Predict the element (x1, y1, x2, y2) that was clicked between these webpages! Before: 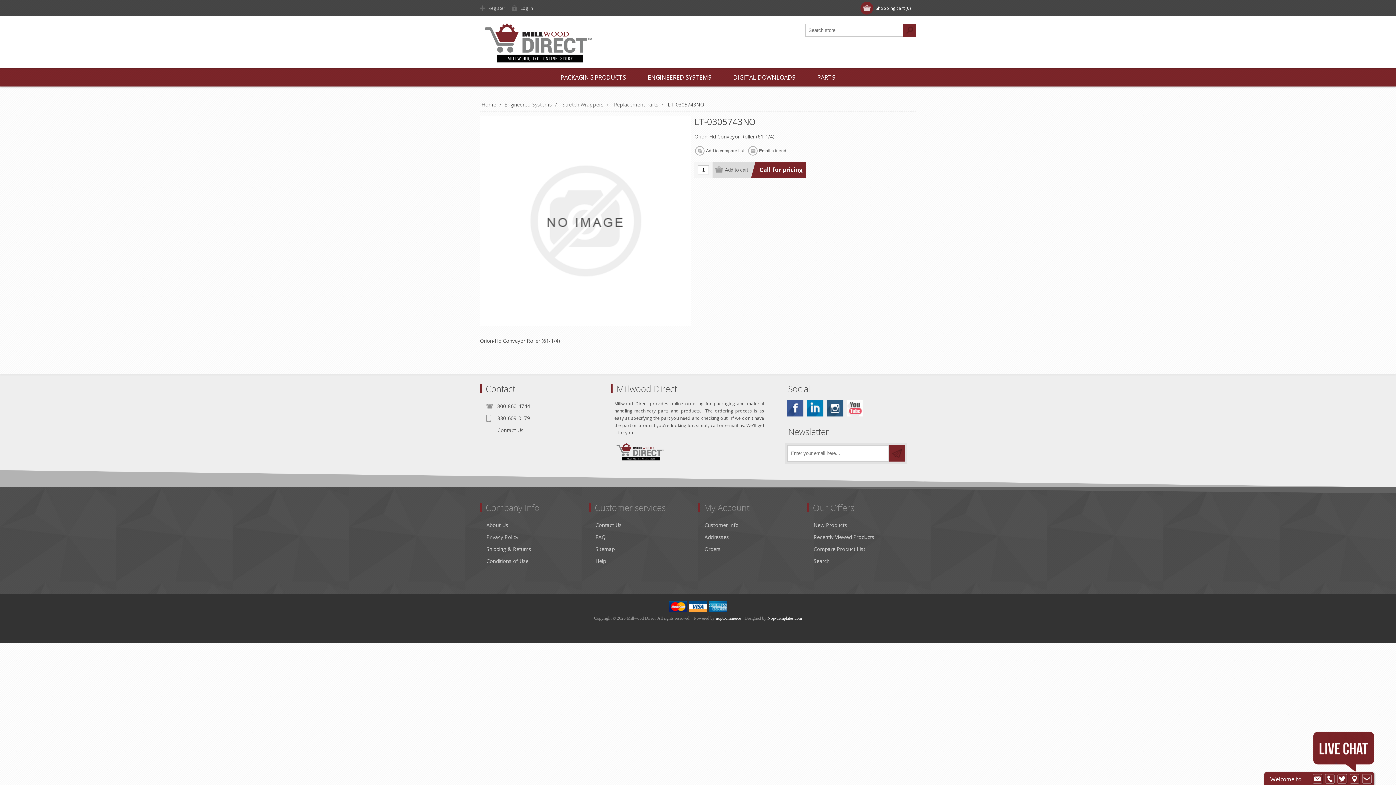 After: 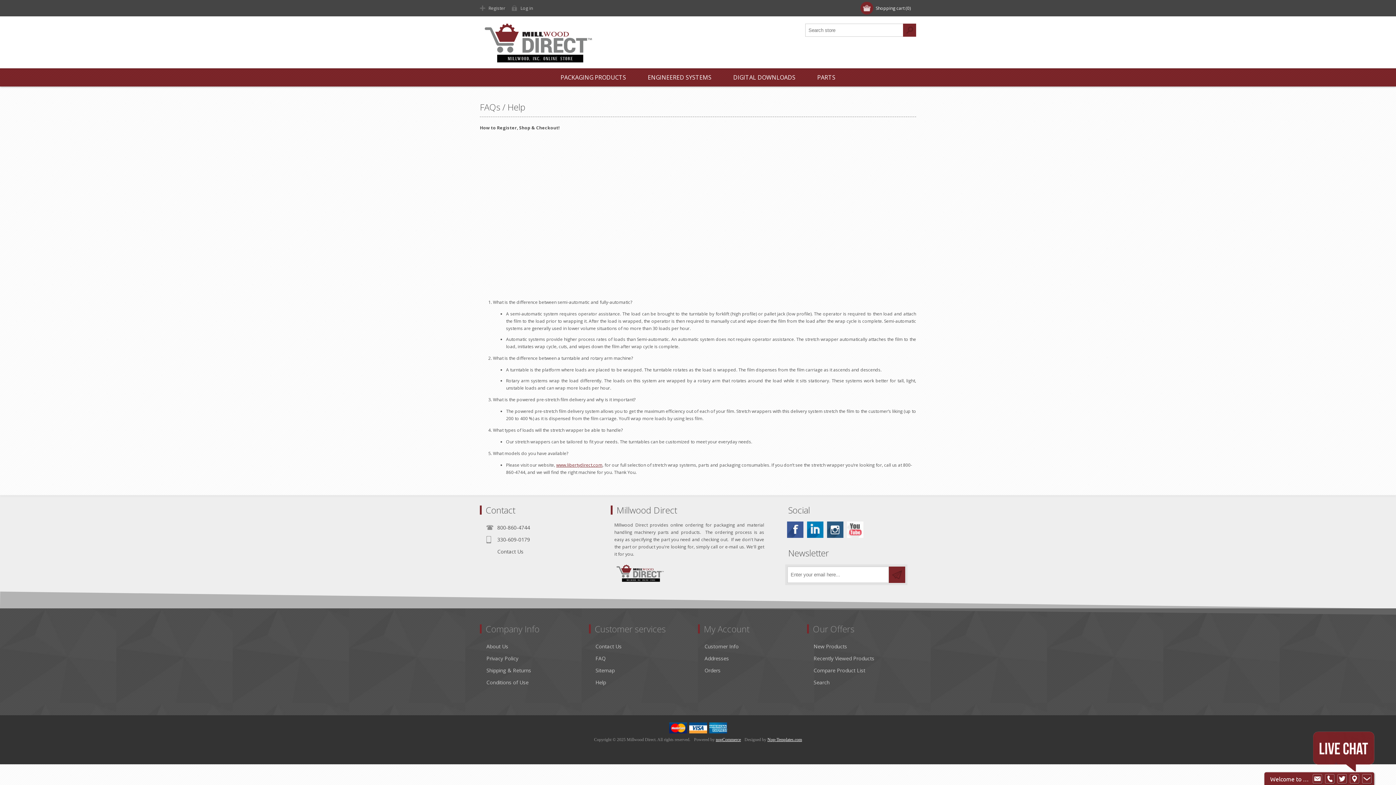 Action: label: FAQ bbox: (595, 531, 605, 543)